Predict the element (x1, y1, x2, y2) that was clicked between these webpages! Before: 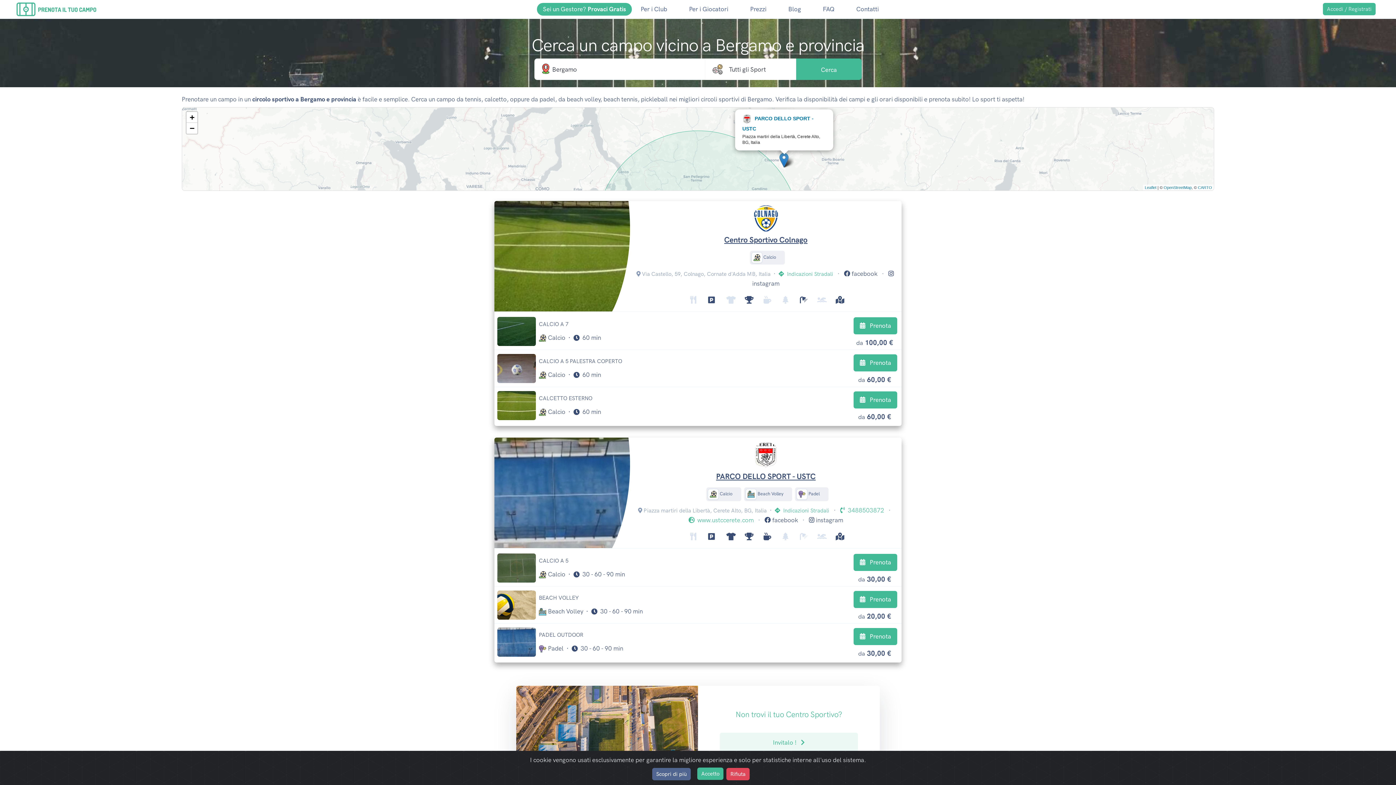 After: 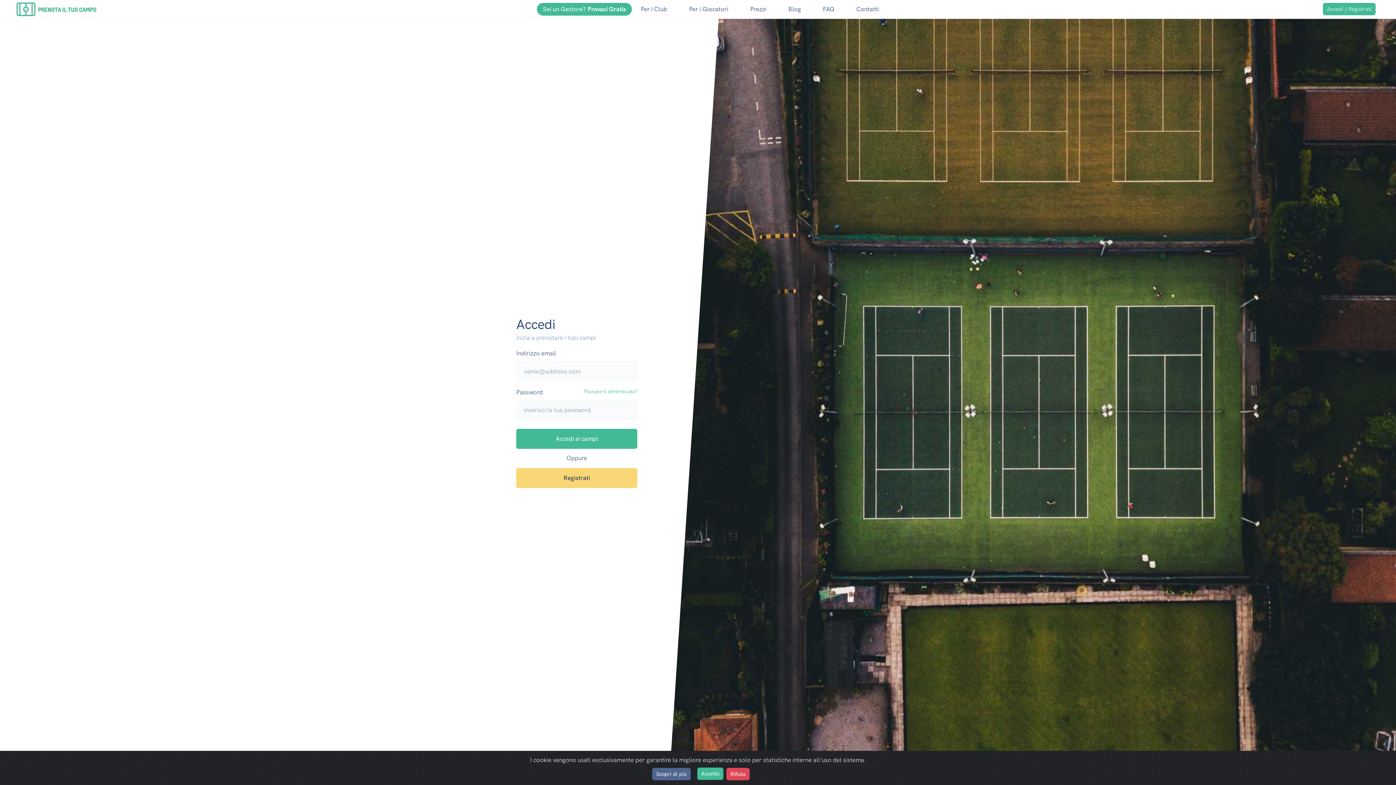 Action: label: Accedi / Registrati bbox: (1323, 2, 1375, 15)